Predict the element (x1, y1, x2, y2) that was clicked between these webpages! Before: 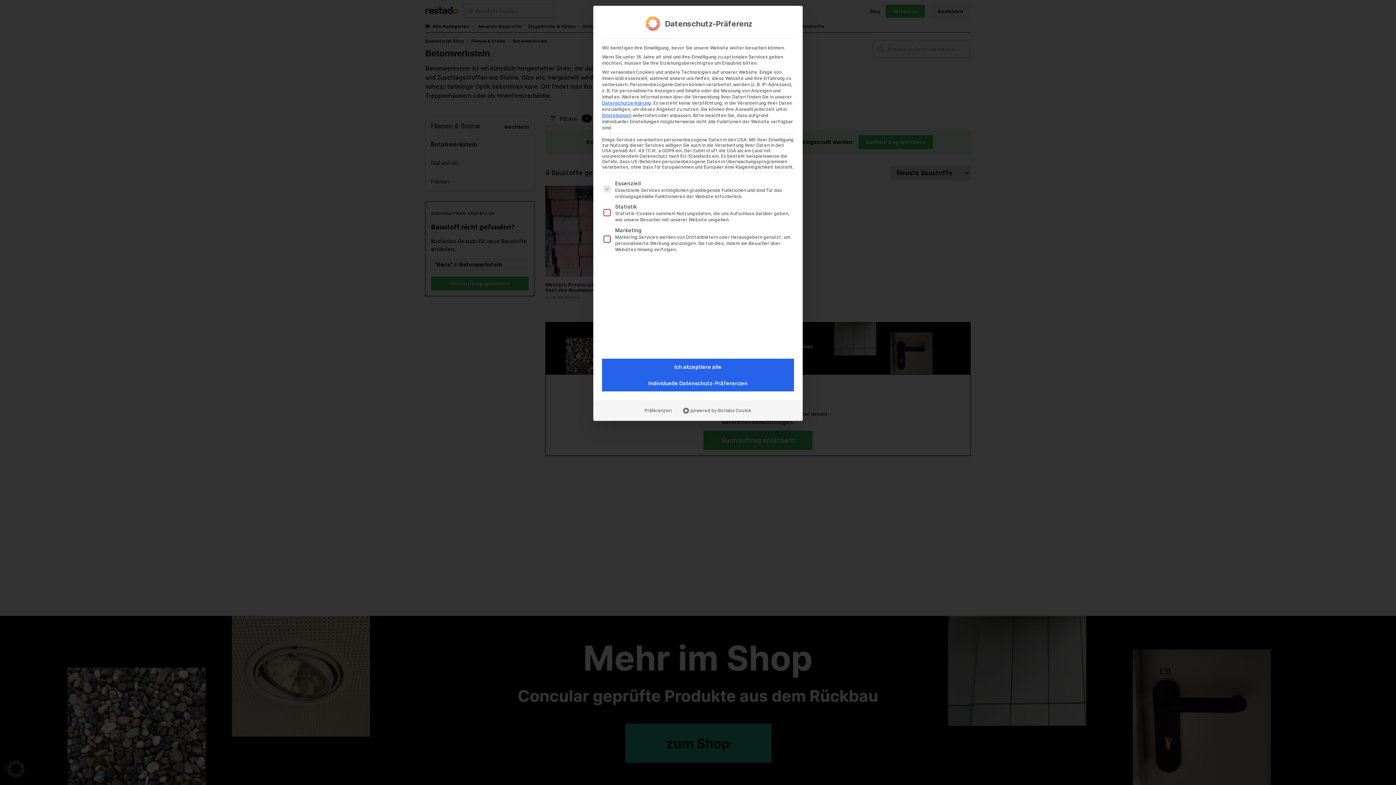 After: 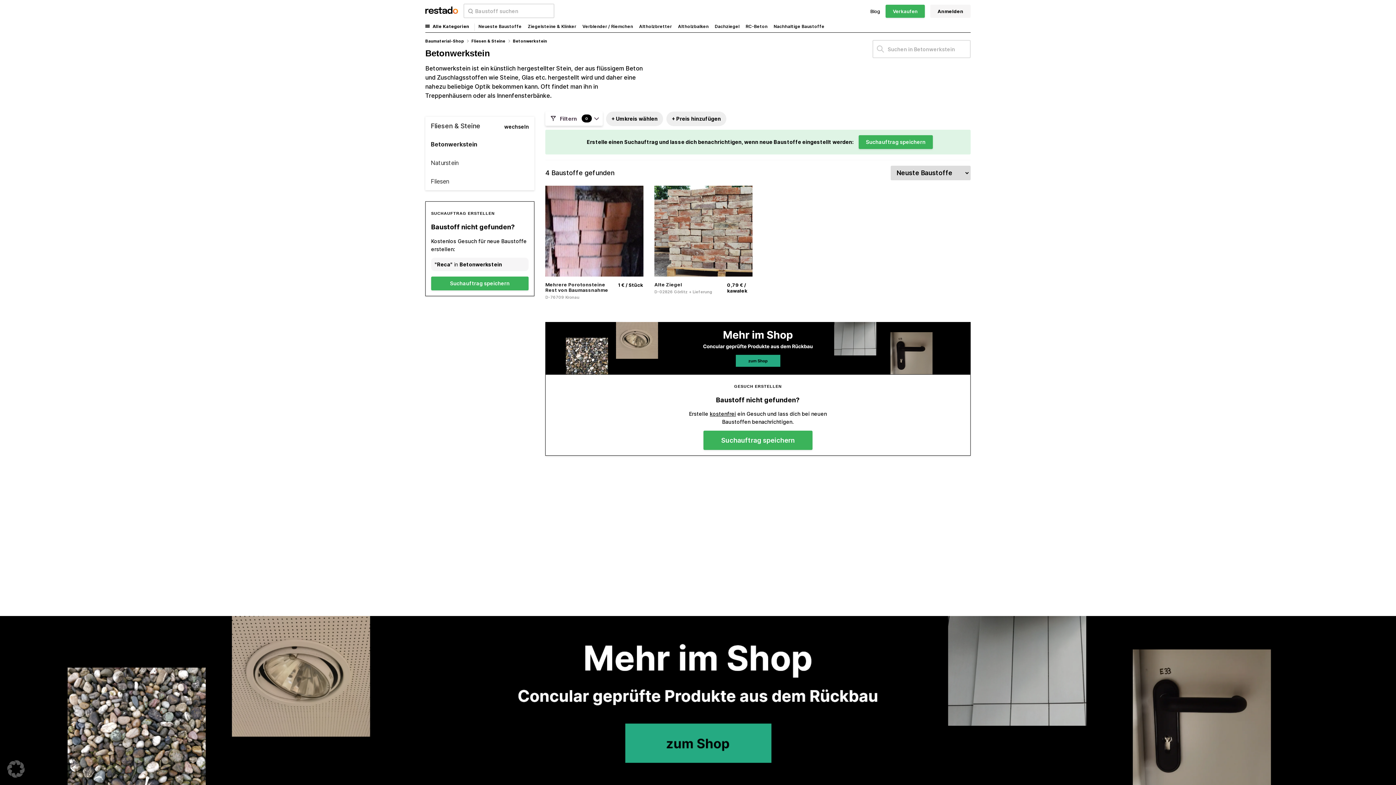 Action: label: Ich akzeptiere alle bbox: (602, 358, 794, 375)